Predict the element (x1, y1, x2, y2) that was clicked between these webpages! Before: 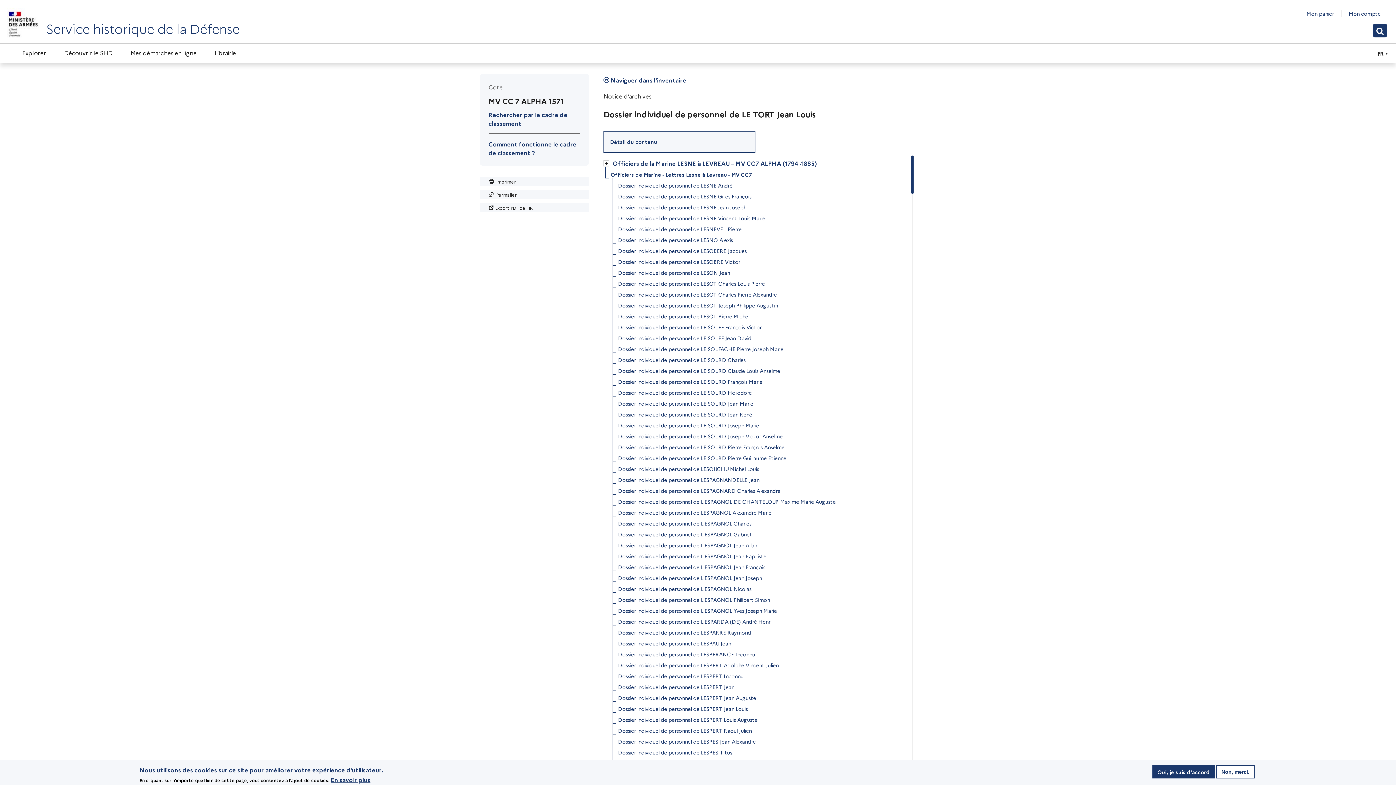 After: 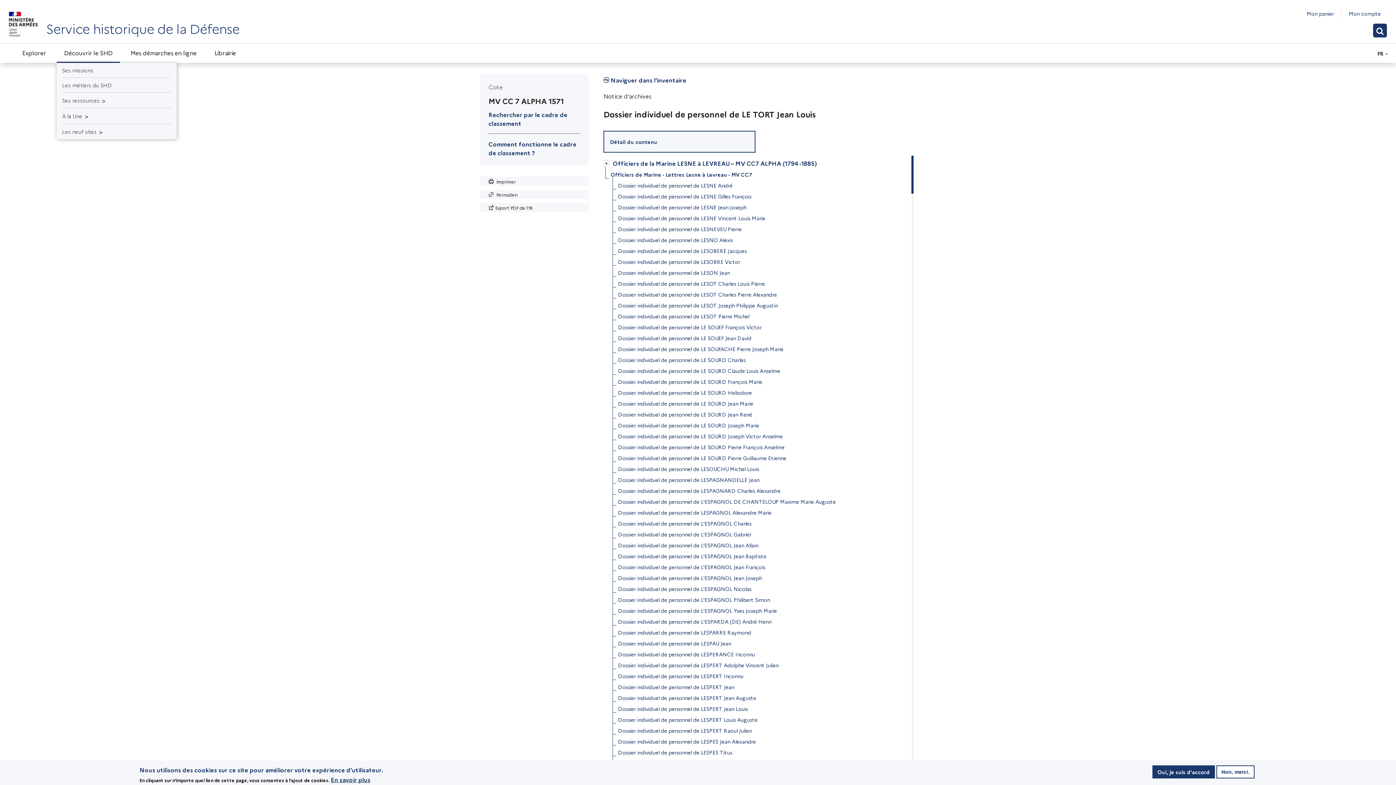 Action: label: Découvrir le SHD bbox: (56, 43, 120, 62)